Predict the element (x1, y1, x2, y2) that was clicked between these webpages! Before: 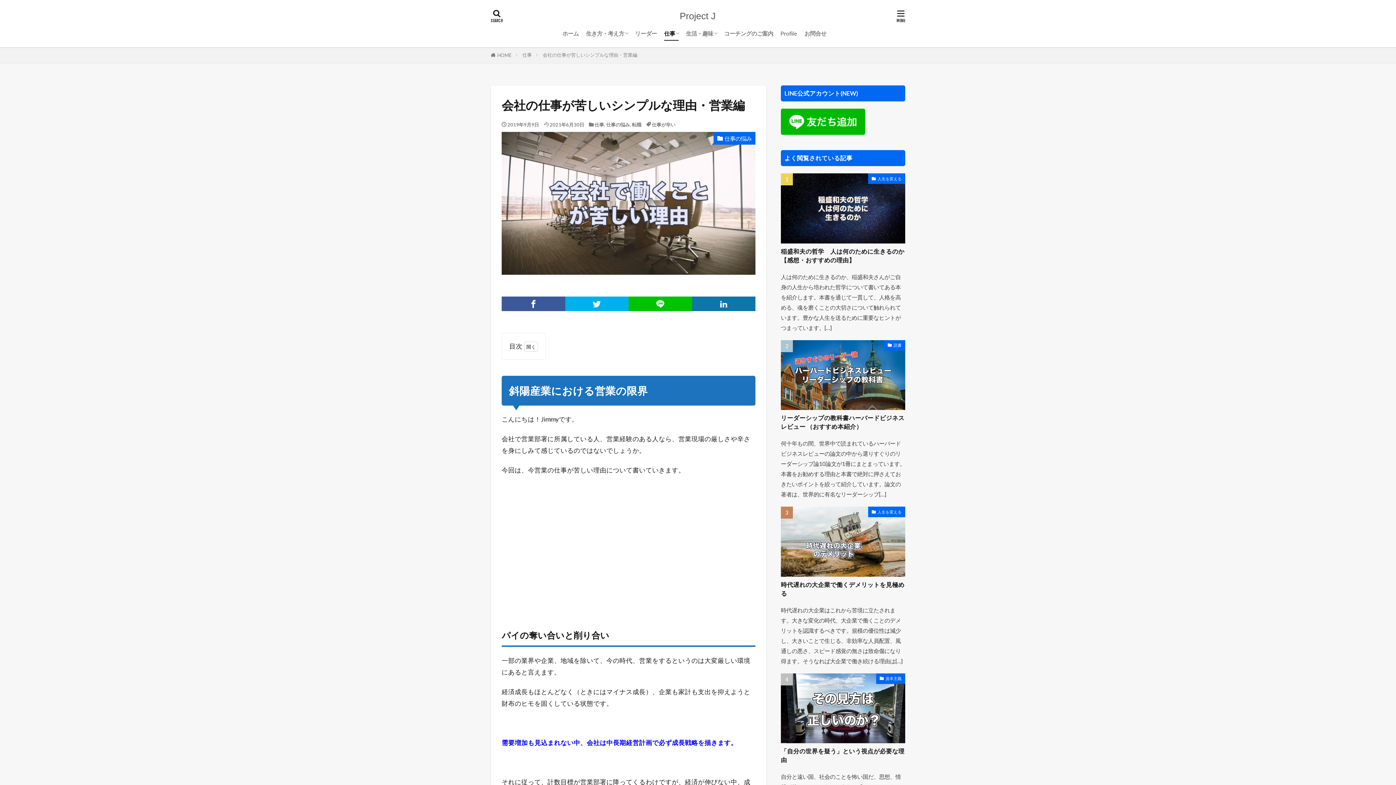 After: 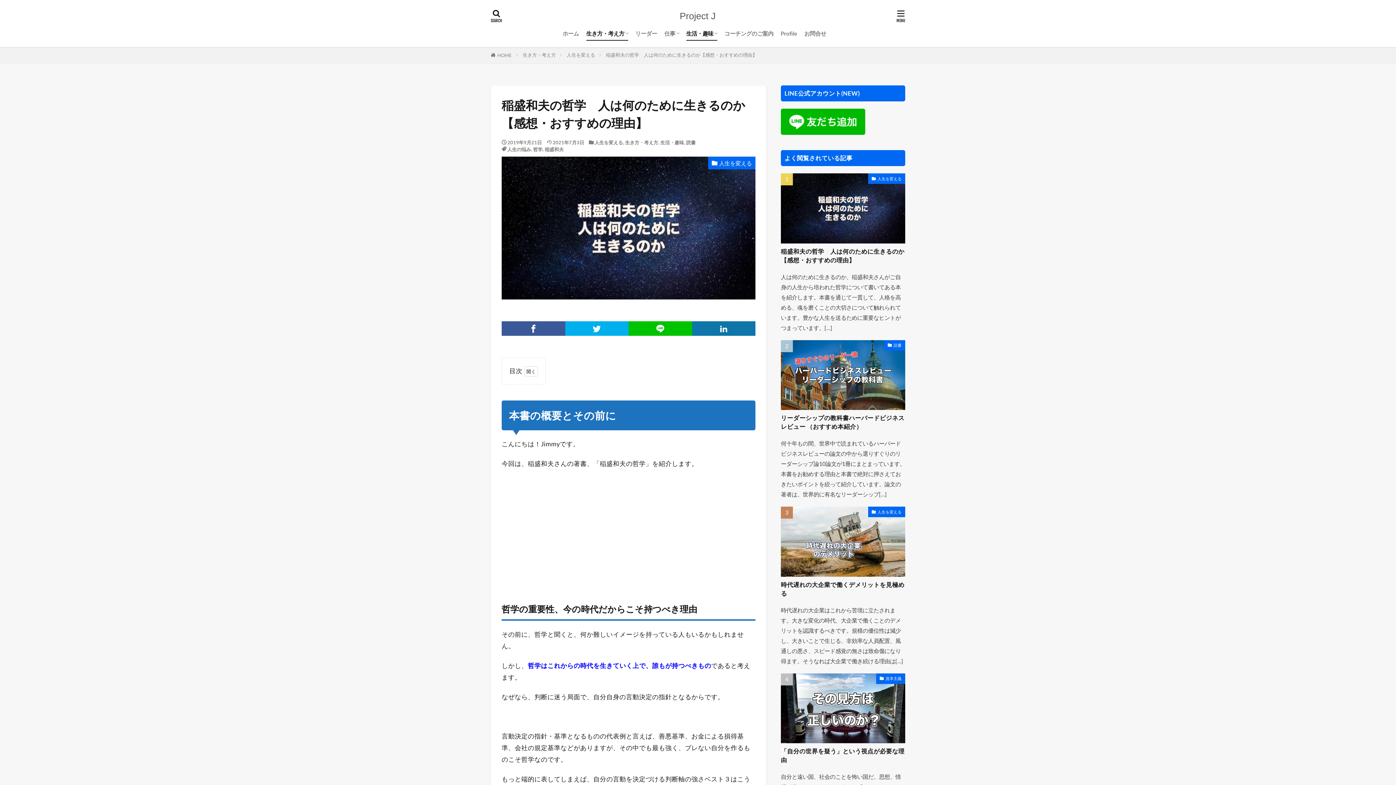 Action: label: 稲盛和夫の哲学　人は何のために生きるのか【感想・おすすめの理由】 bbox: (781, 247, 905, 264)